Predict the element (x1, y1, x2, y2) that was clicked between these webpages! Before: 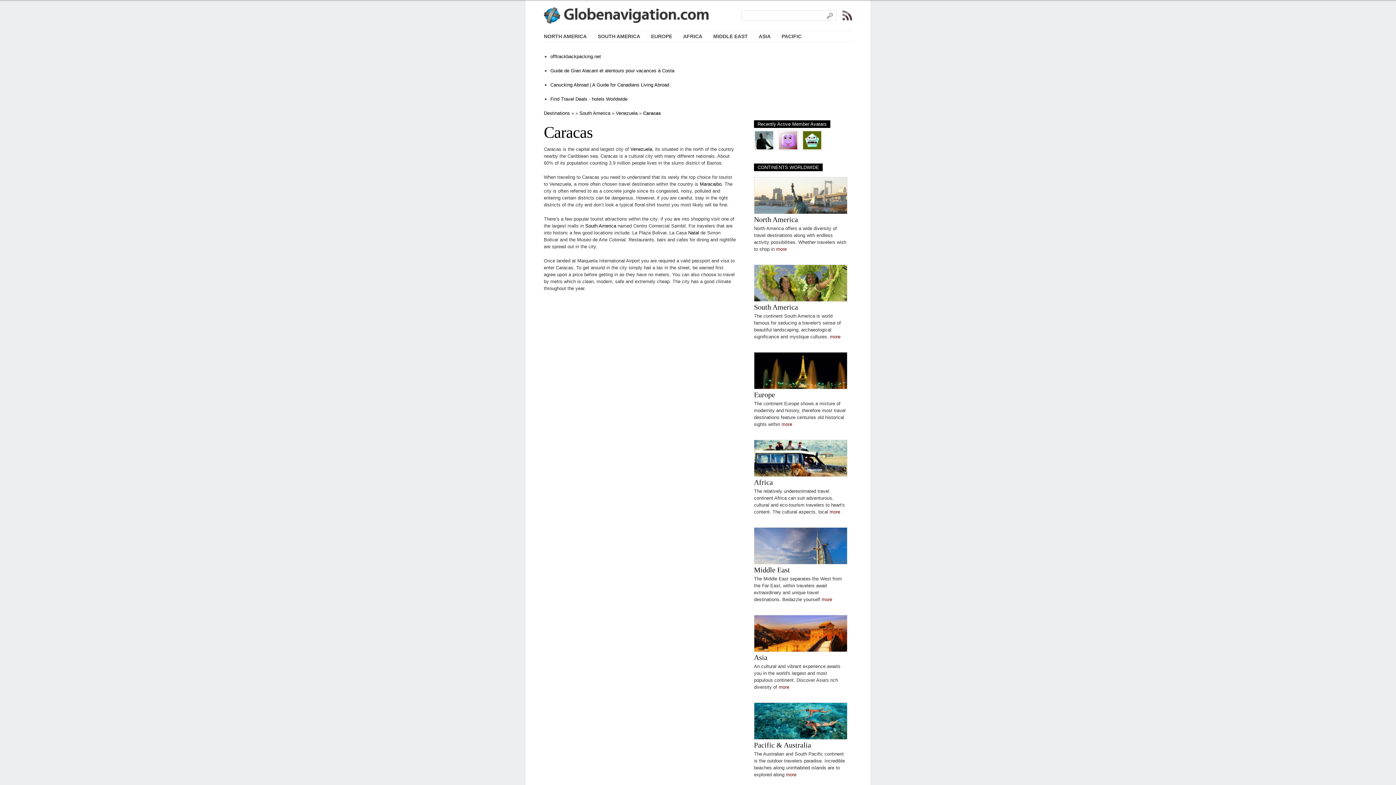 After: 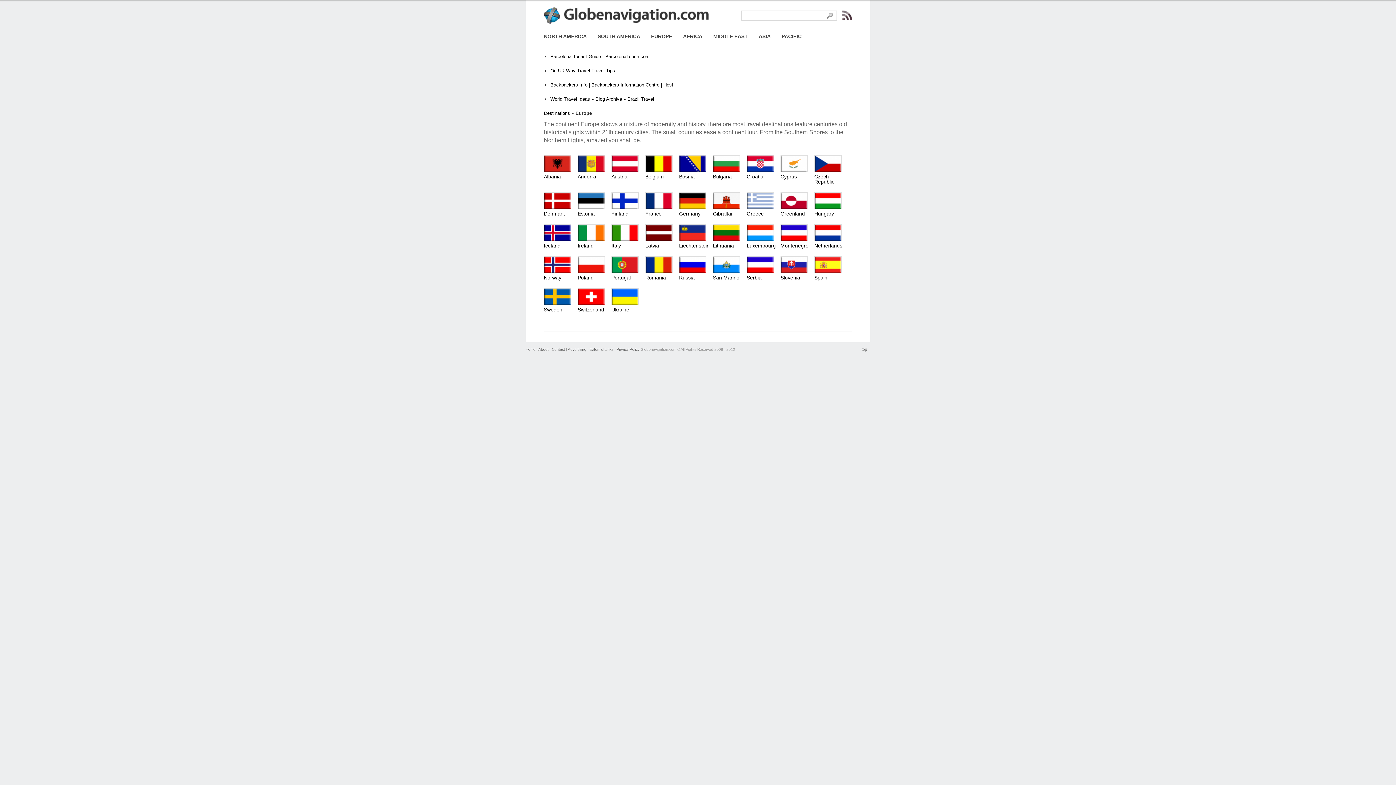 Action: bbox: (754, 384, 847, 390)